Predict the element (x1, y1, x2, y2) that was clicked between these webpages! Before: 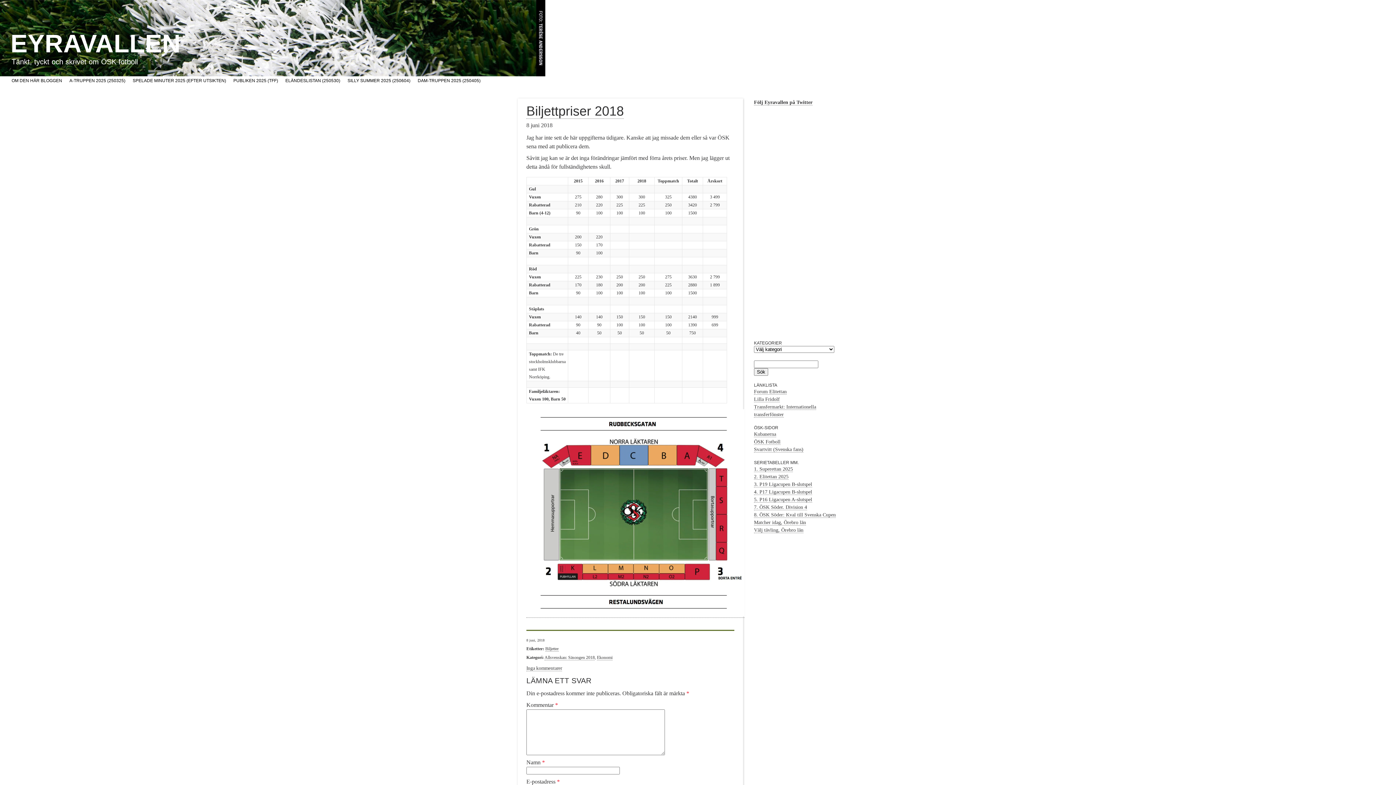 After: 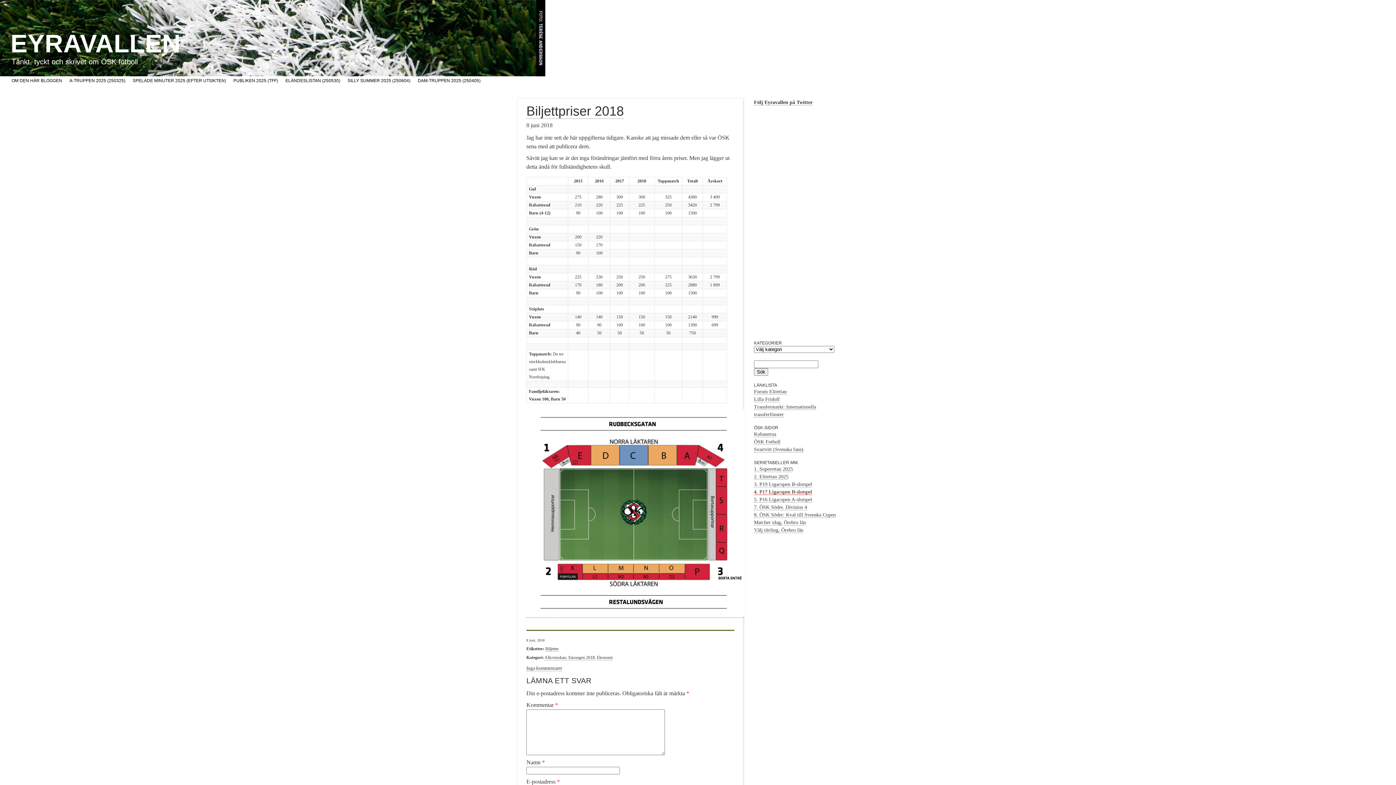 Action: bbox: (754, 489, 812, 495) label: 4. P17 Ligacupen B-slutspel